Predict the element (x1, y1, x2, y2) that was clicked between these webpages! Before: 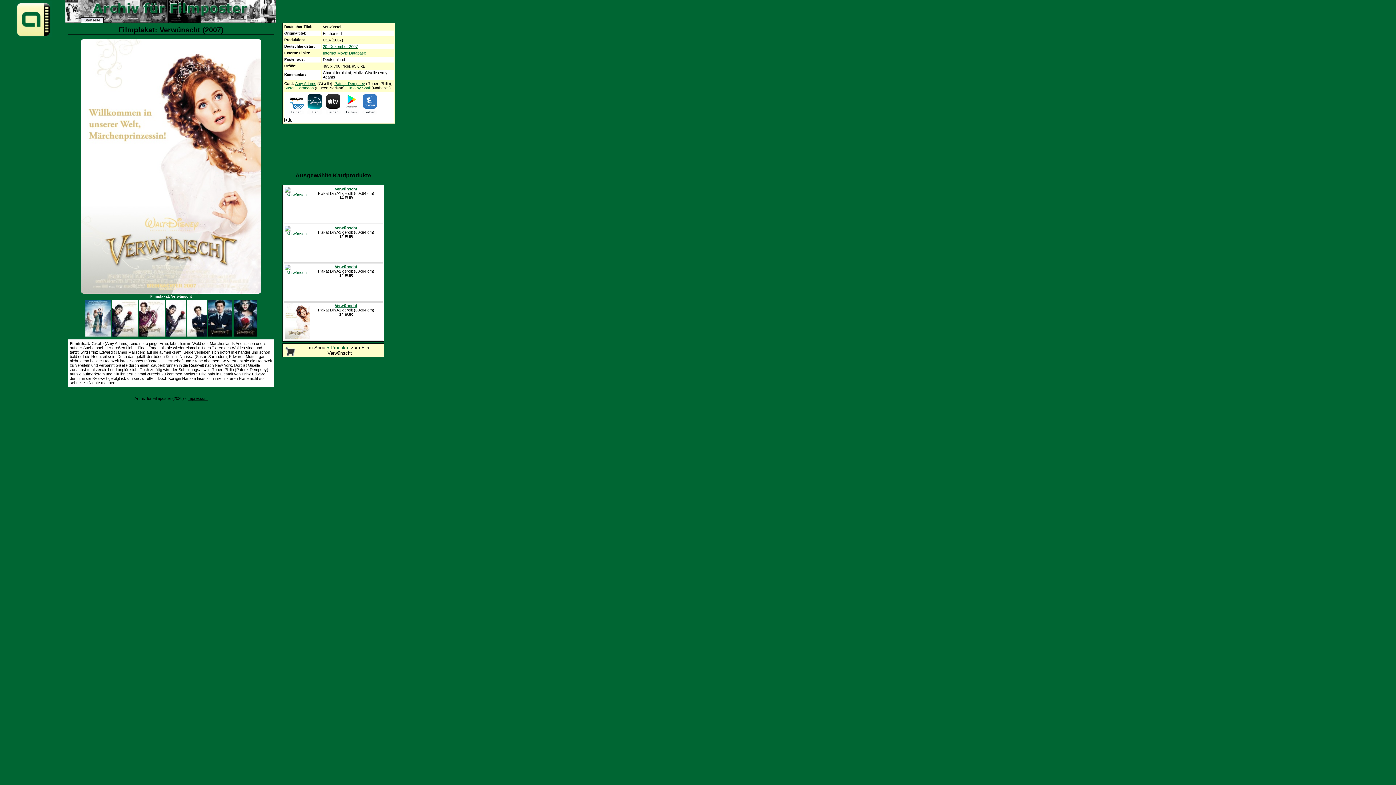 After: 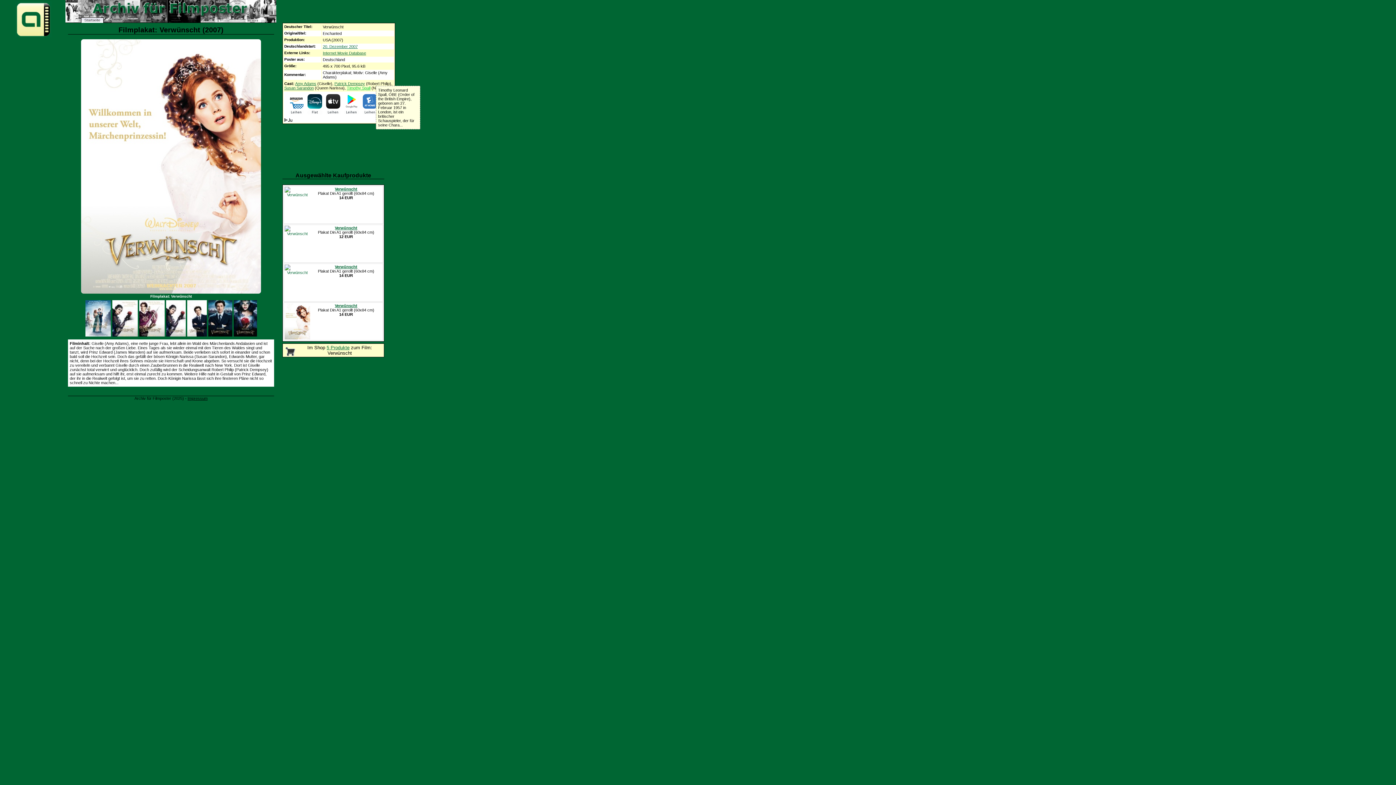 Action: bbox: (346, 85, 370, 90) label: Timothy Spall